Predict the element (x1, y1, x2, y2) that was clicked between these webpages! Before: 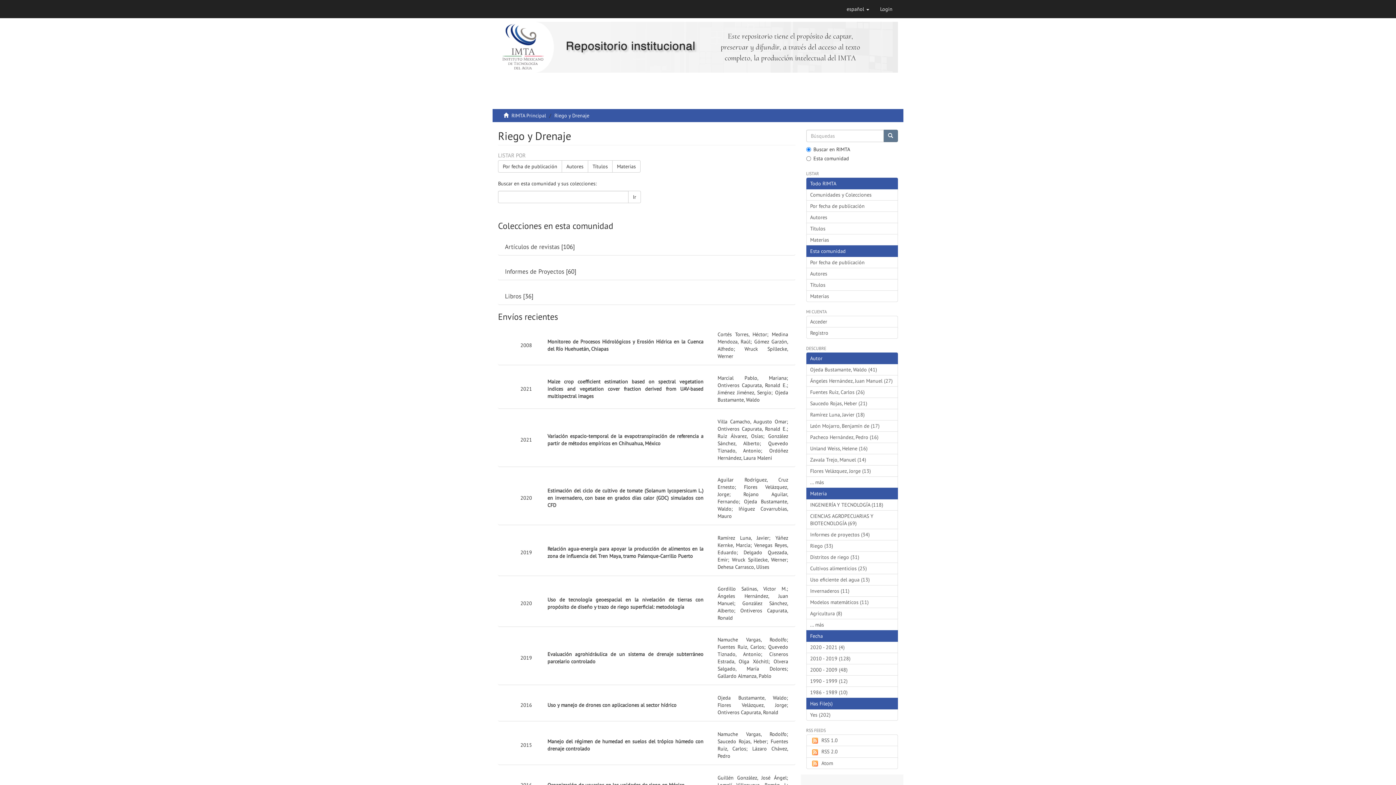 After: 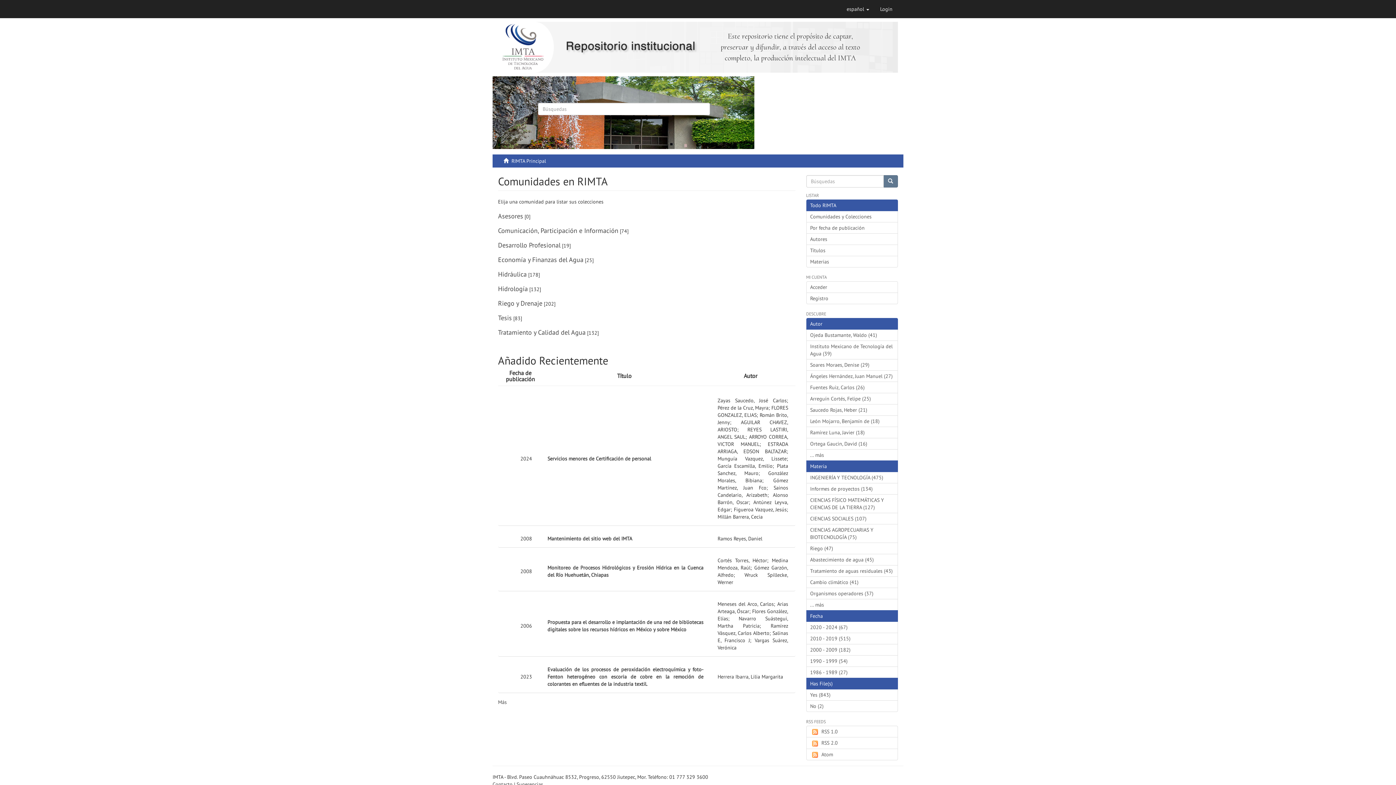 Action: bbox: (498, 21, 898, 72)